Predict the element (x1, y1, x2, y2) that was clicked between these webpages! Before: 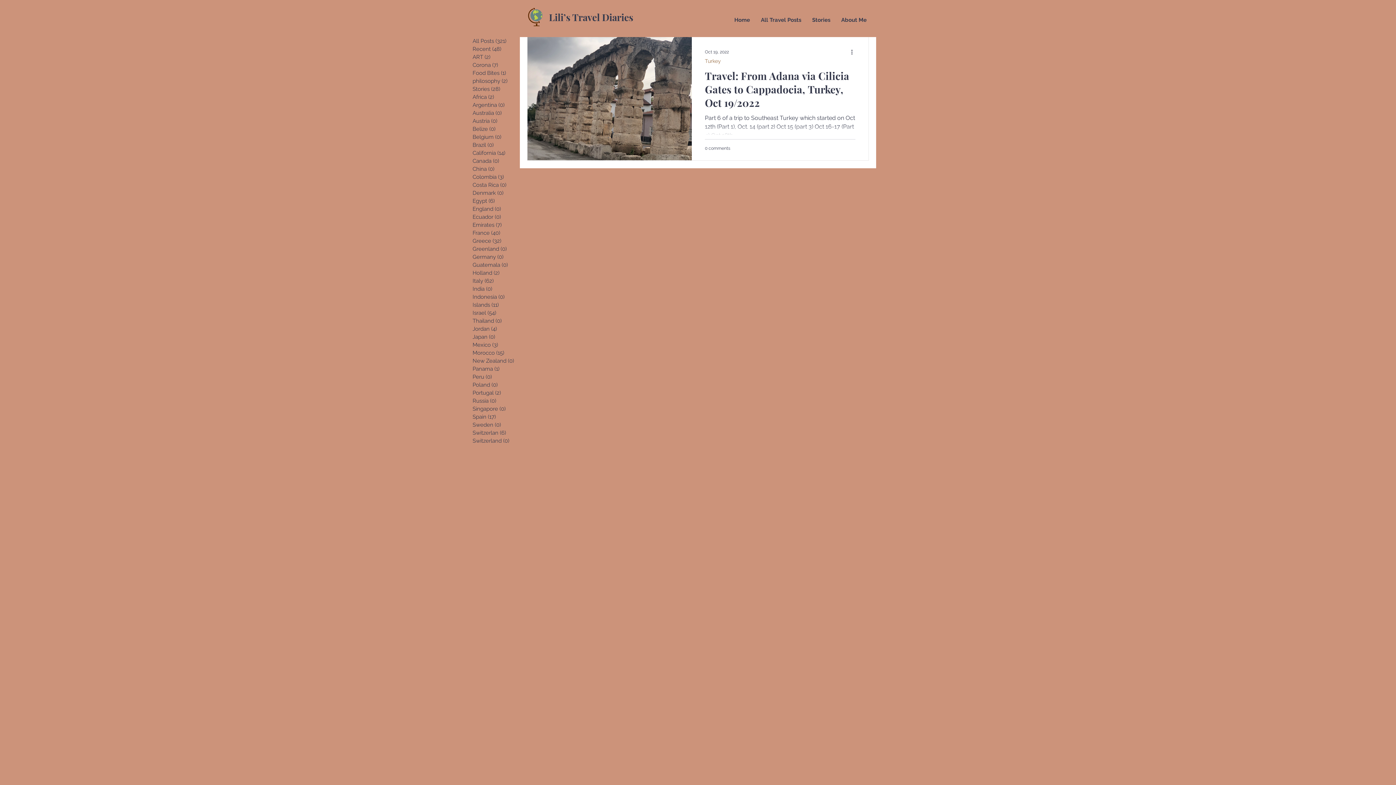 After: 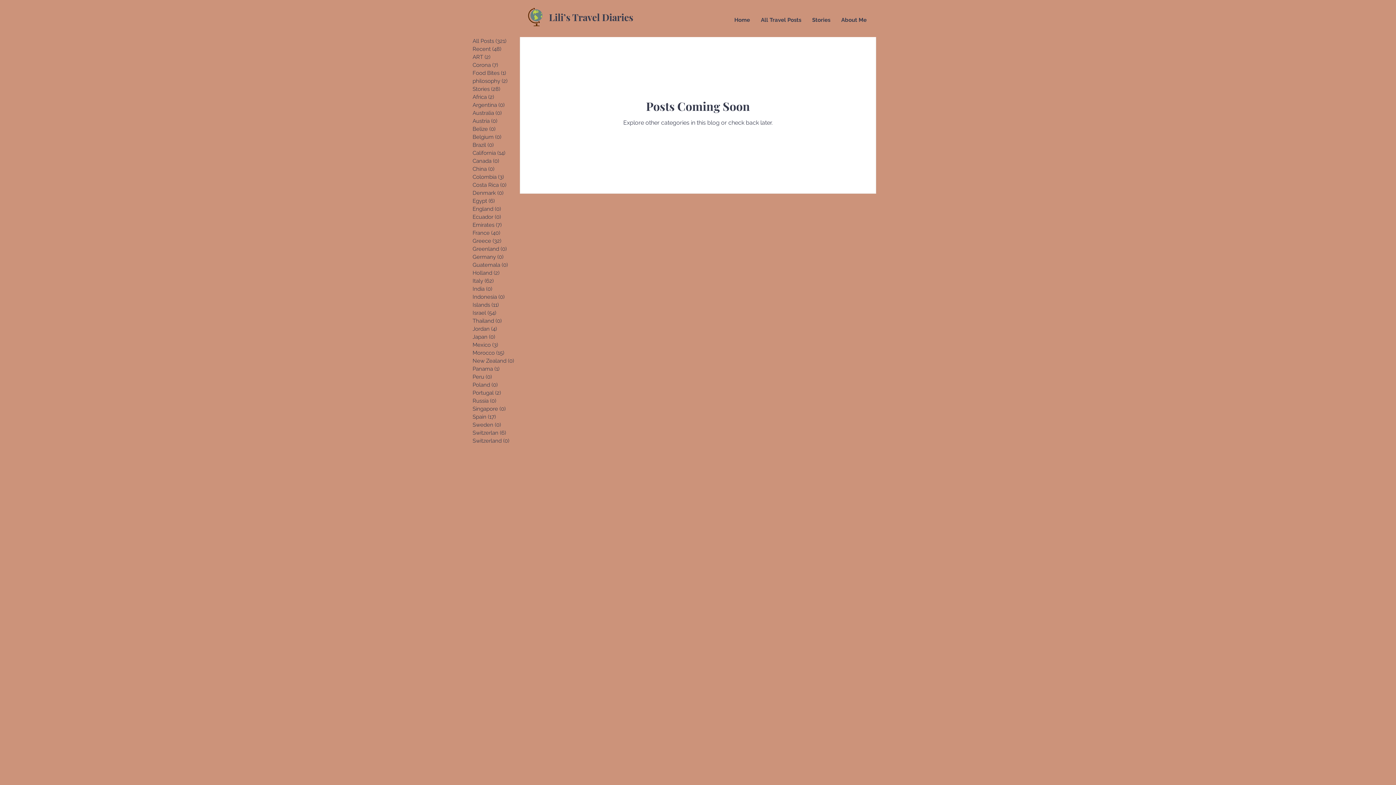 Action: label: Ecuador (0)
0 posts bbox: (472, 213, 520, 221)